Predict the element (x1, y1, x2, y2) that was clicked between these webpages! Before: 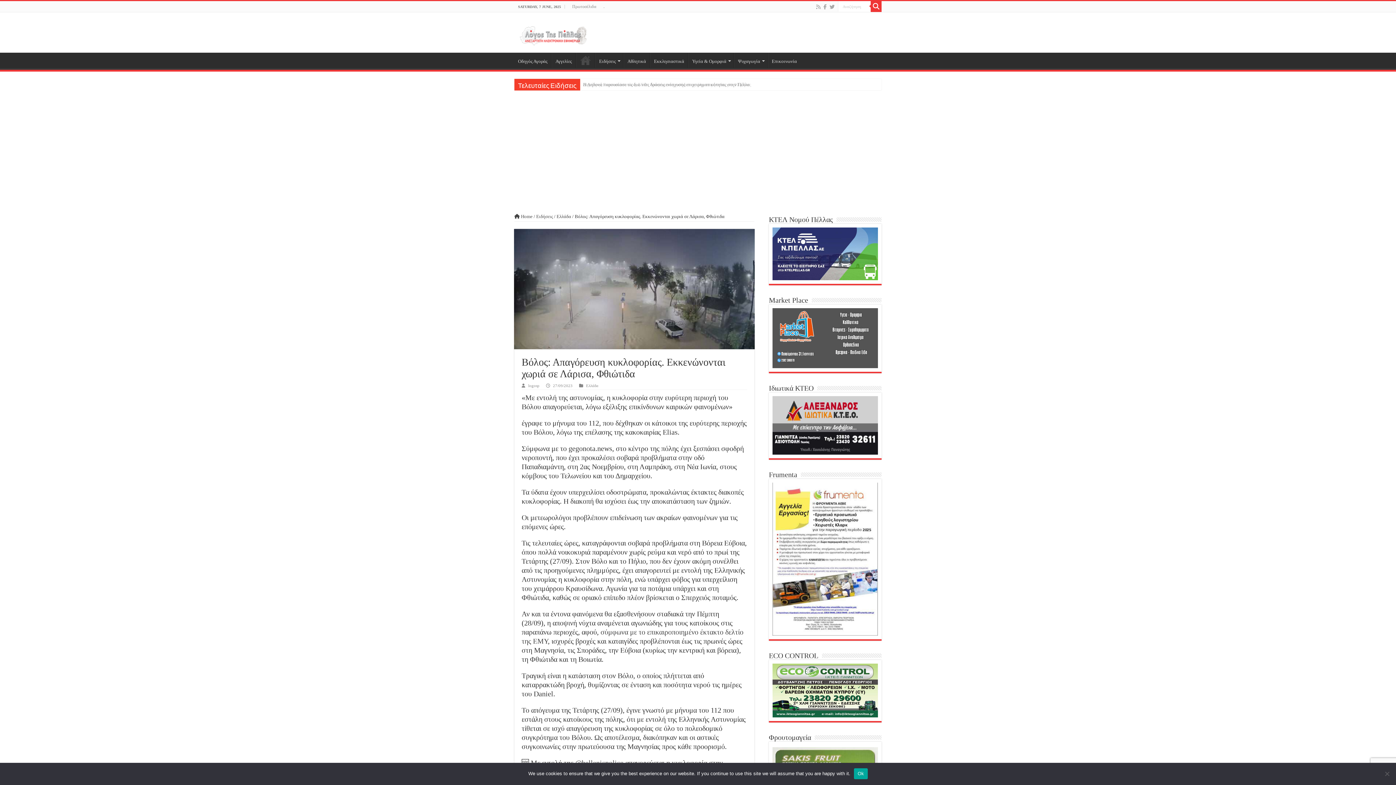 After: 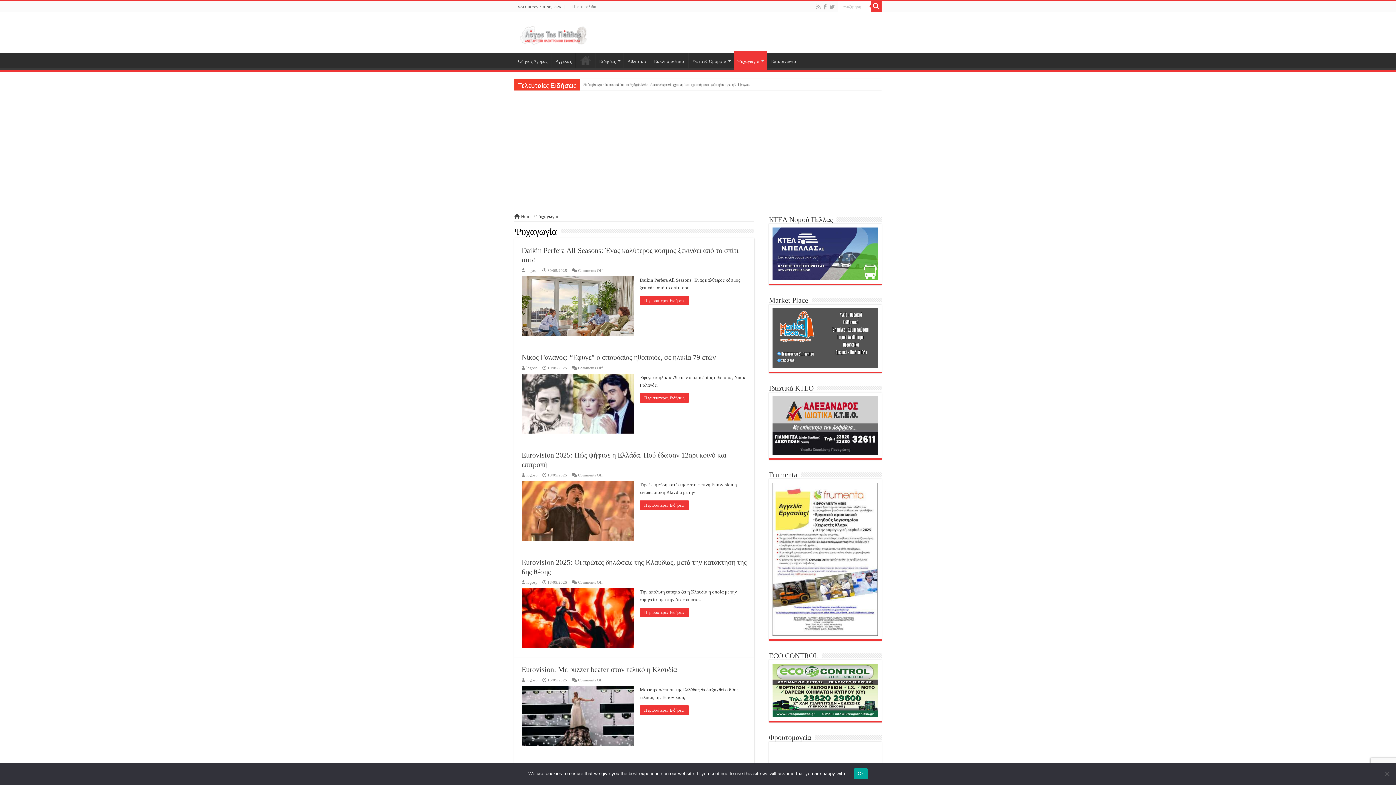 Action: label: Ψυχαγωγία bbox: (734, 52, 767, 67)